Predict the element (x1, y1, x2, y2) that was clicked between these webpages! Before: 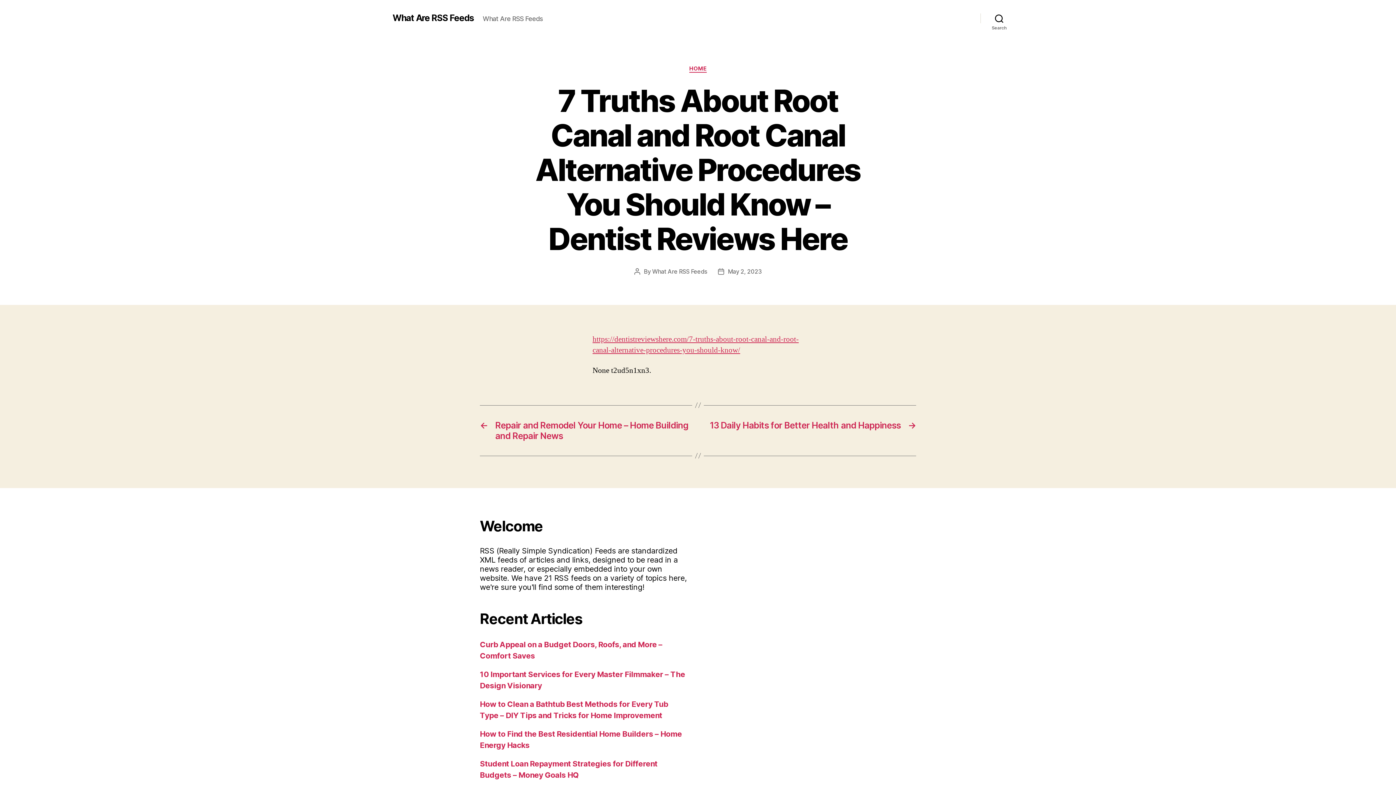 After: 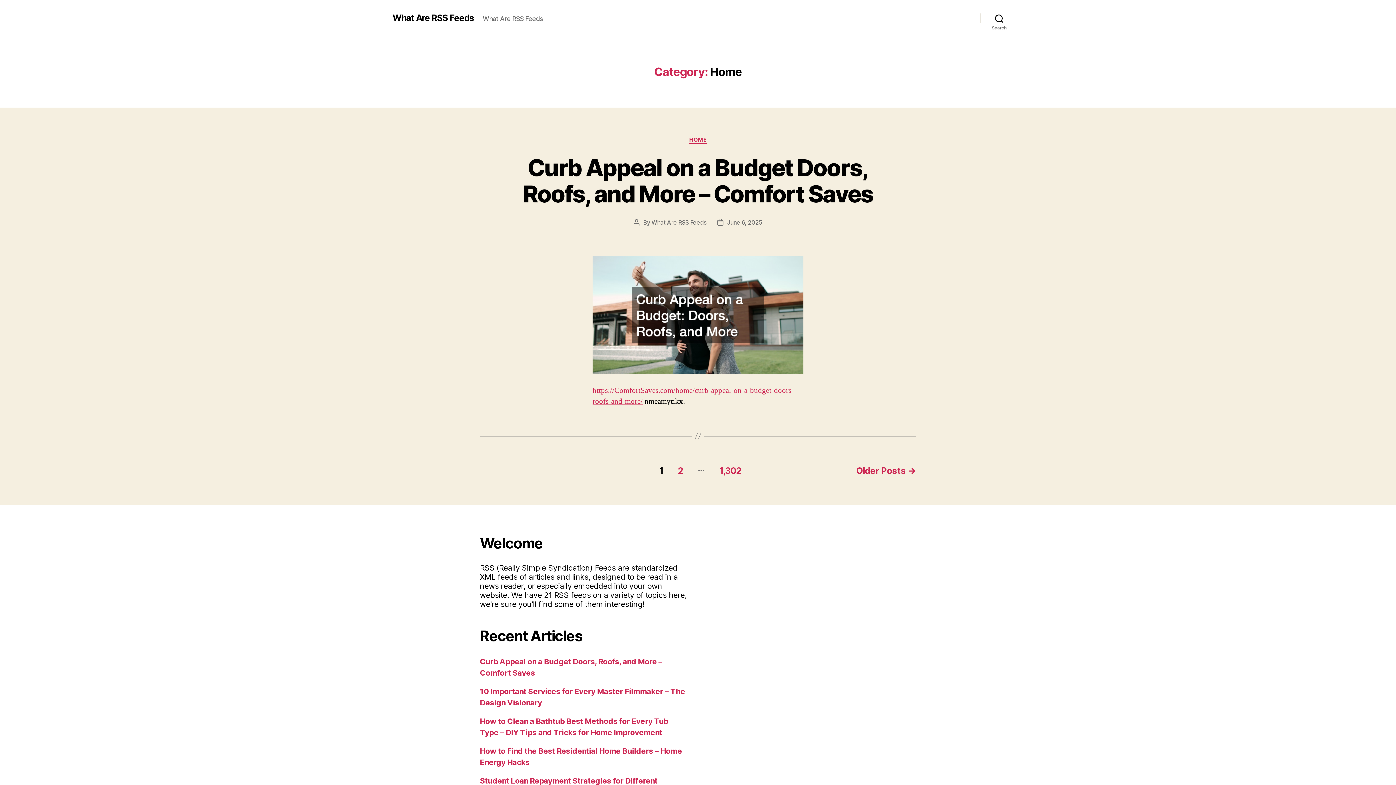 Action: bbox: (689, 65, 706, 72) label: HOME